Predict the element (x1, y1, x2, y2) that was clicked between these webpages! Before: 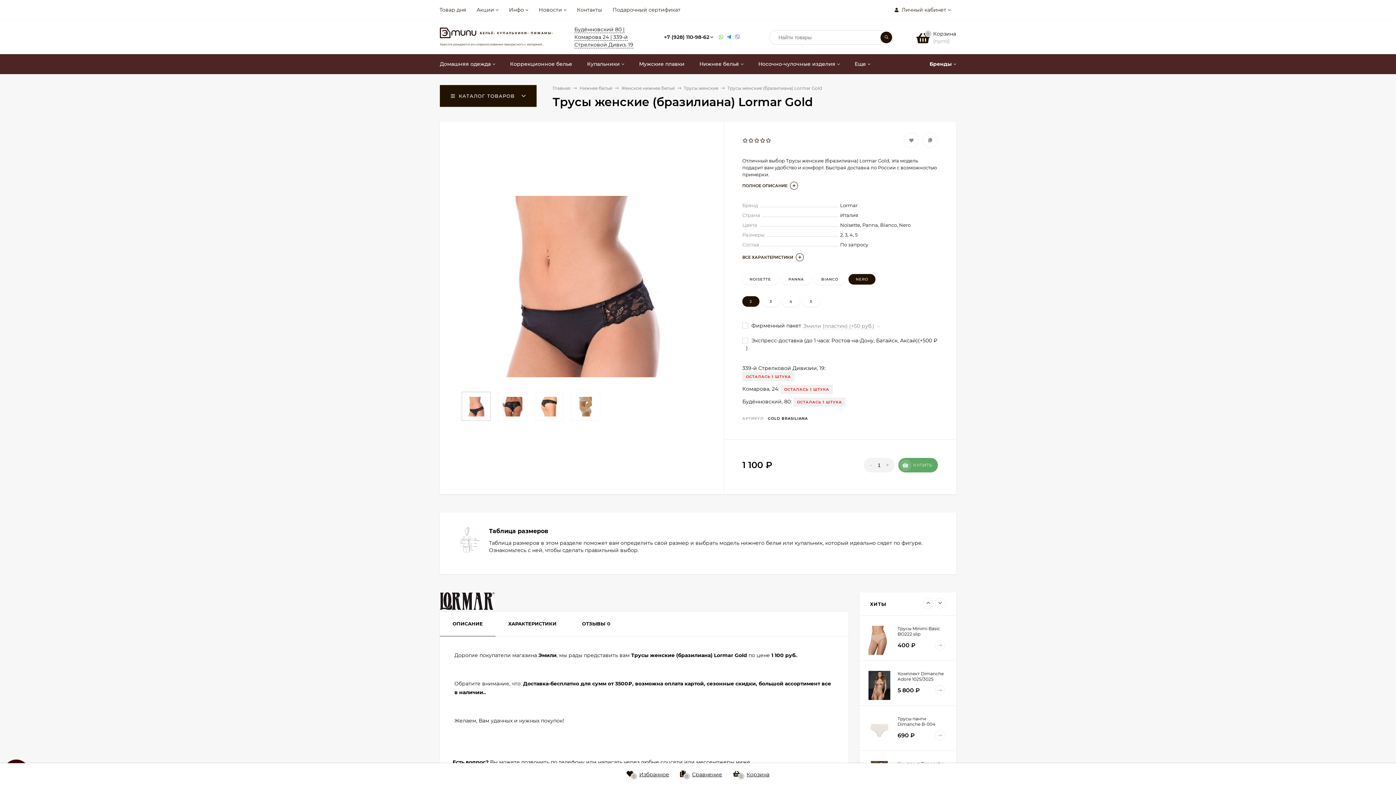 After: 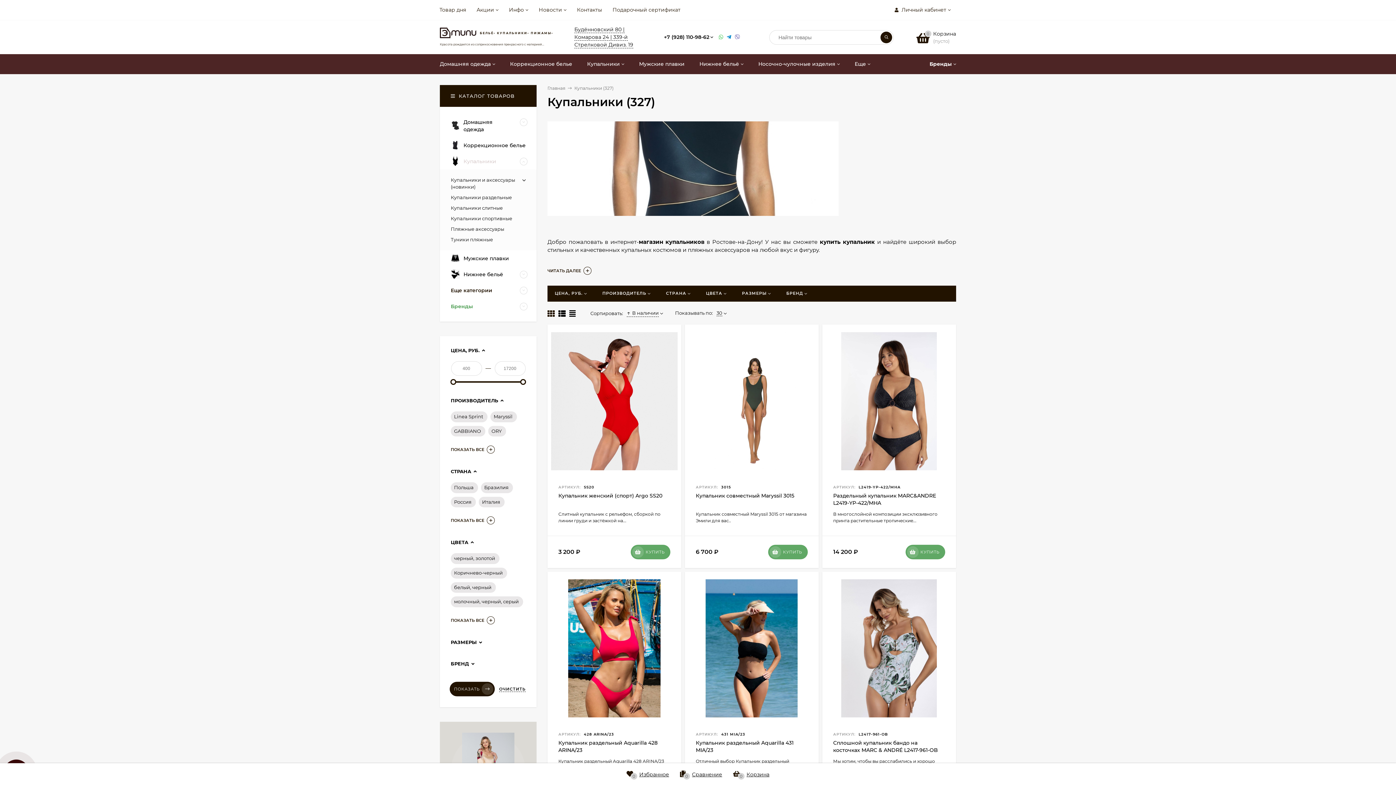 Action: label: Купальники bbox: (580, 54, 631, 74)